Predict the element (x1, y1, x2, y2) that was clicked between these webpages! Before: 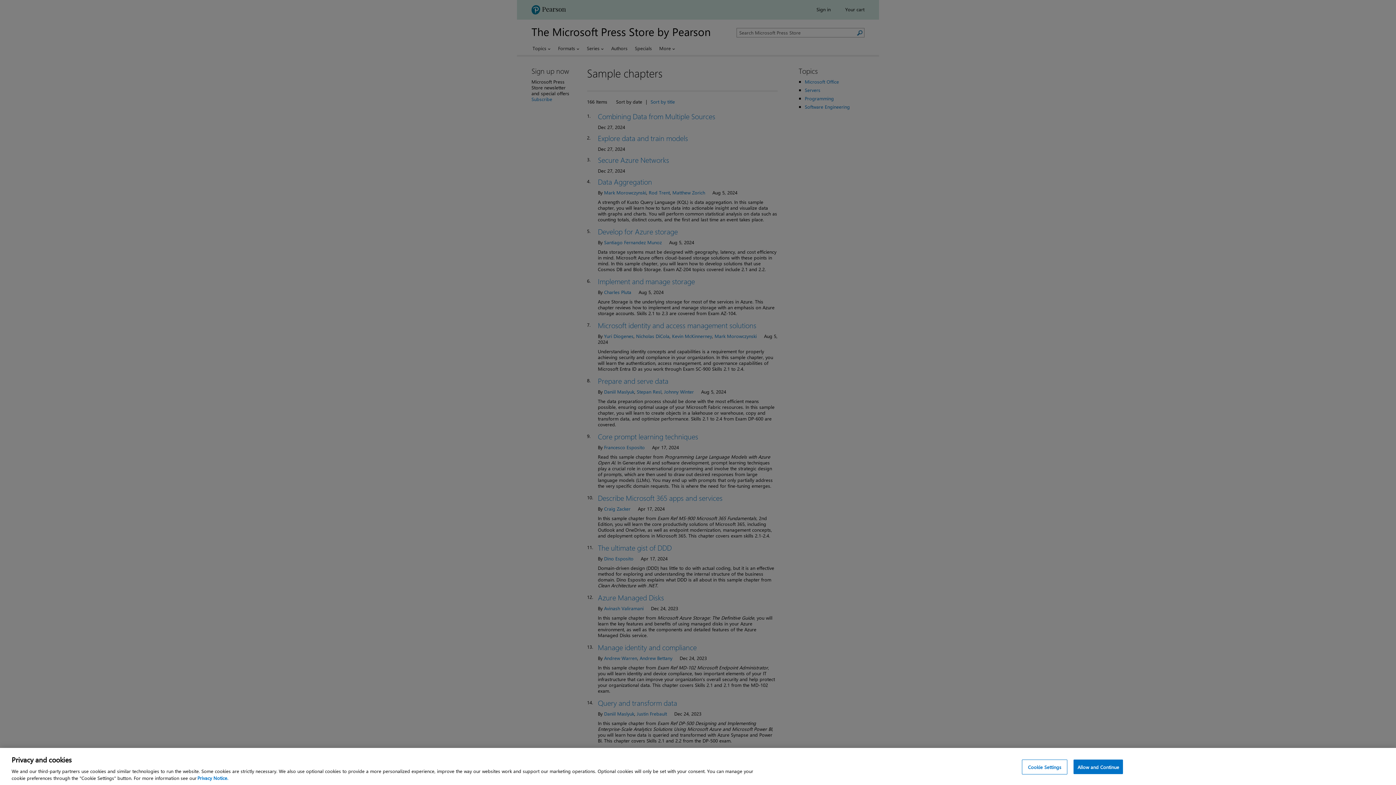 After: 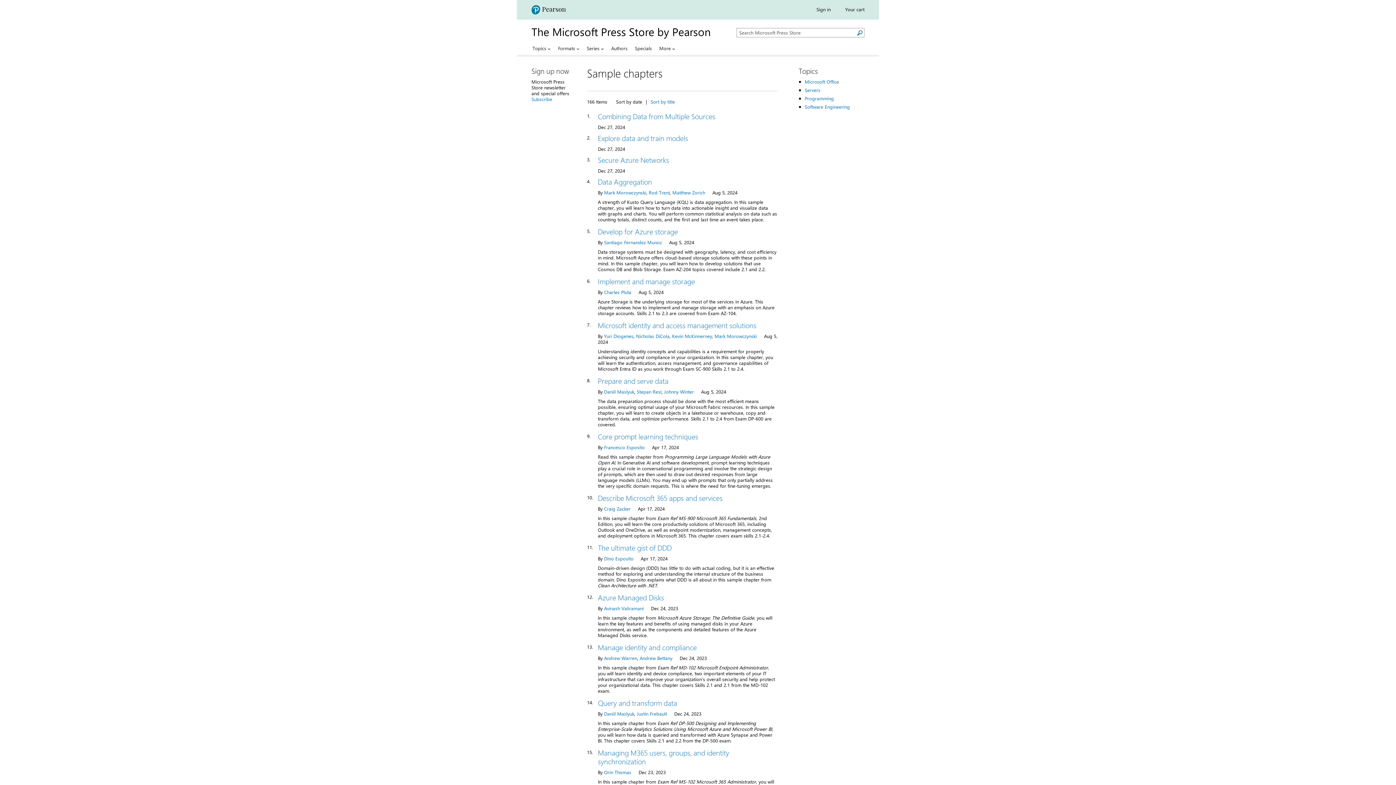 Action: label: Allow and Continue bbox: (1073, 760, 1123, 774)